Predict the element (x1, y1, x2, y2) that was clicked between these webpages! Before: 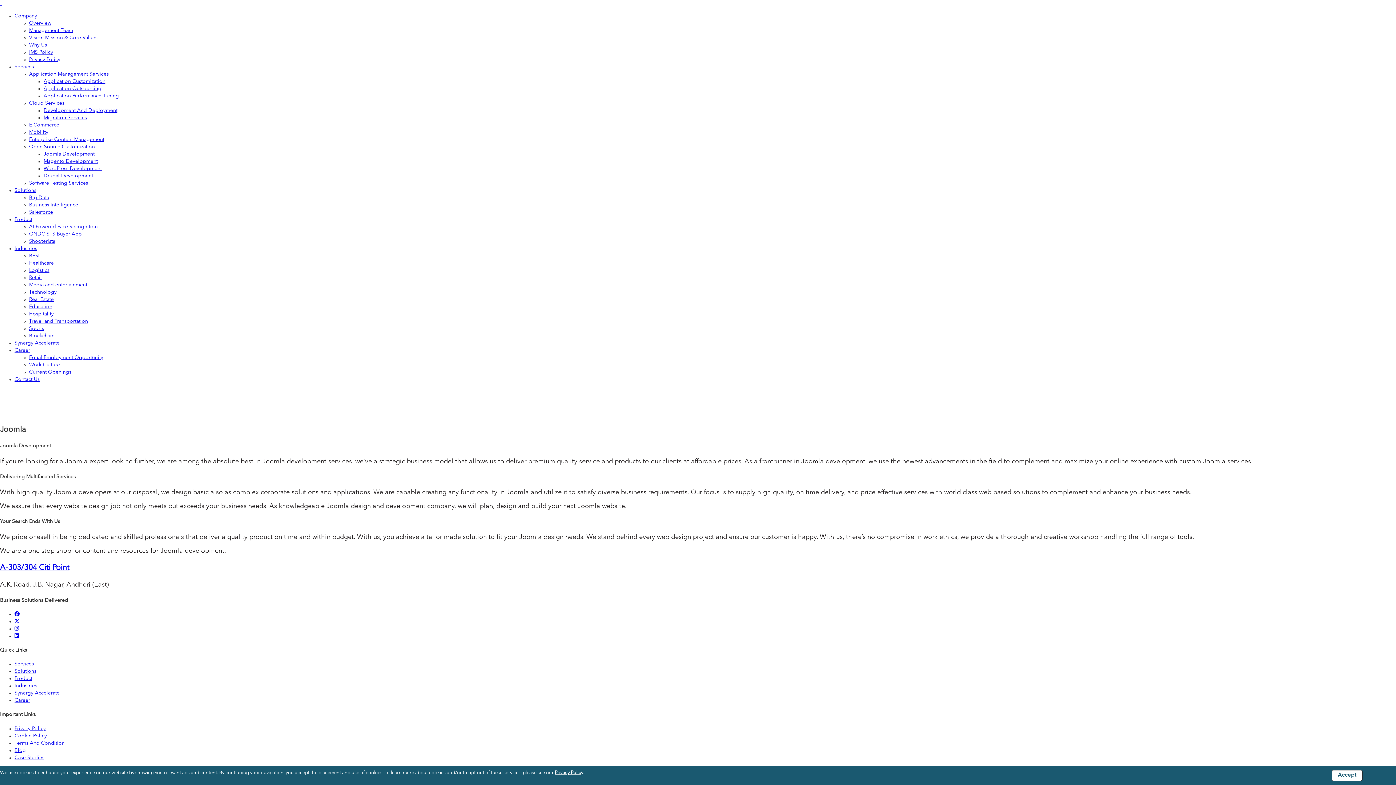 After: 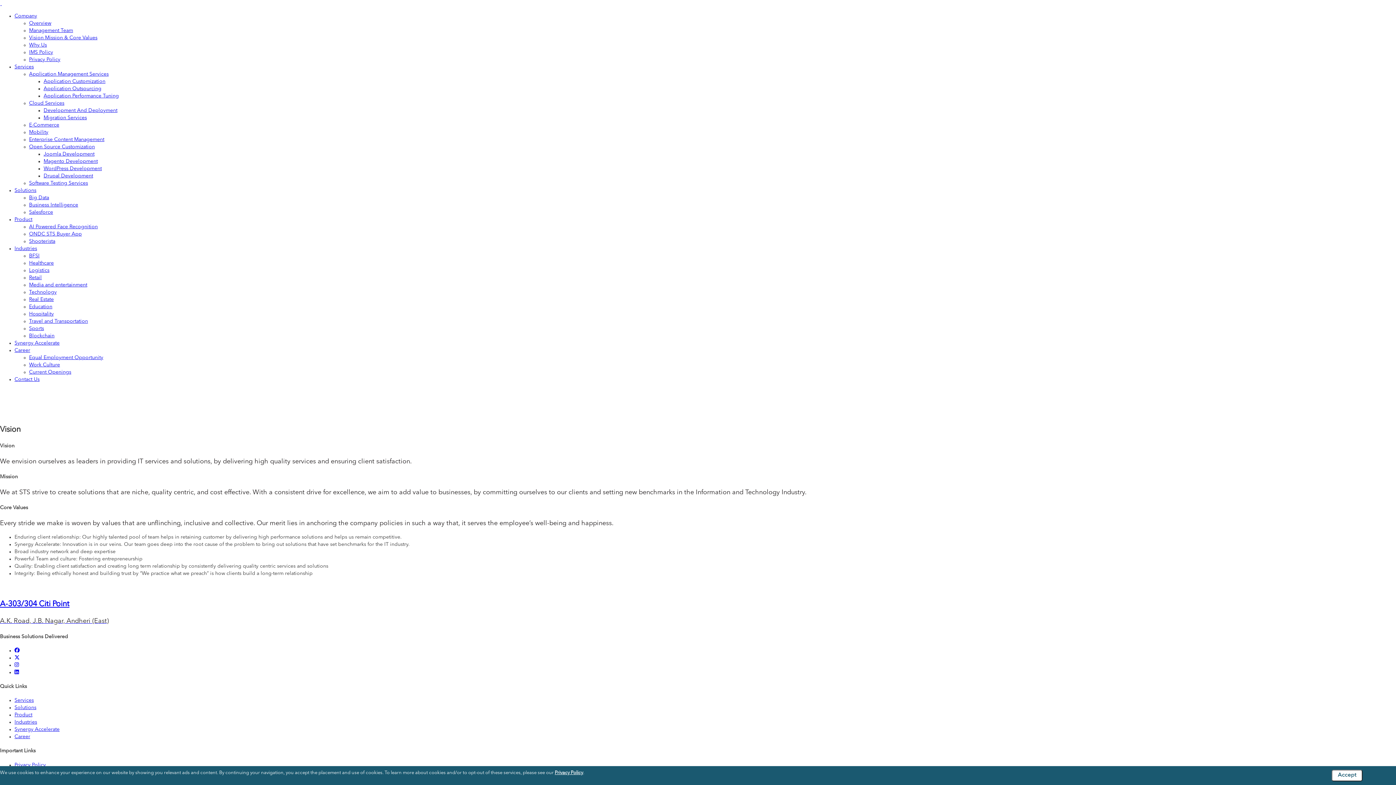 Action: label: Vision Mission & Core Values bbox: (29, 35, 97, 40)